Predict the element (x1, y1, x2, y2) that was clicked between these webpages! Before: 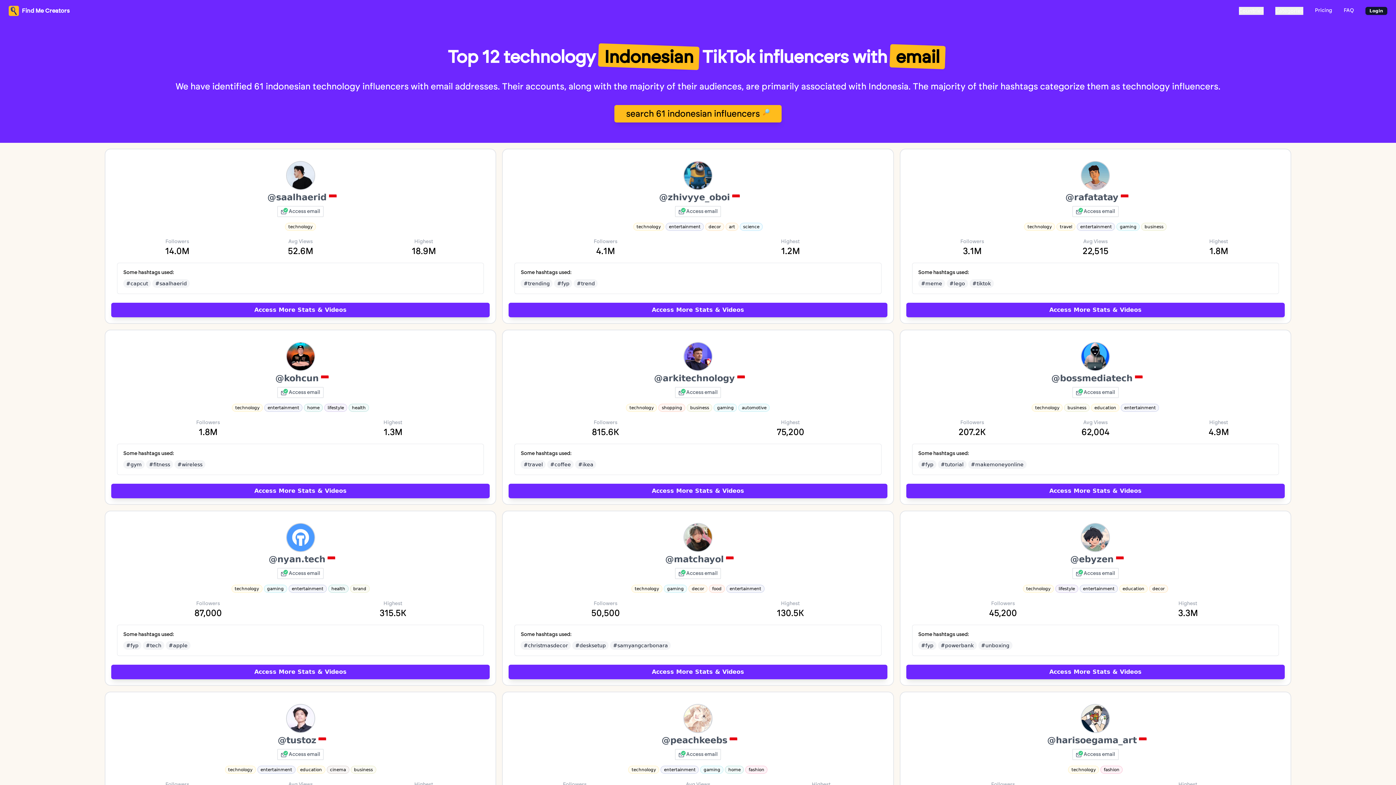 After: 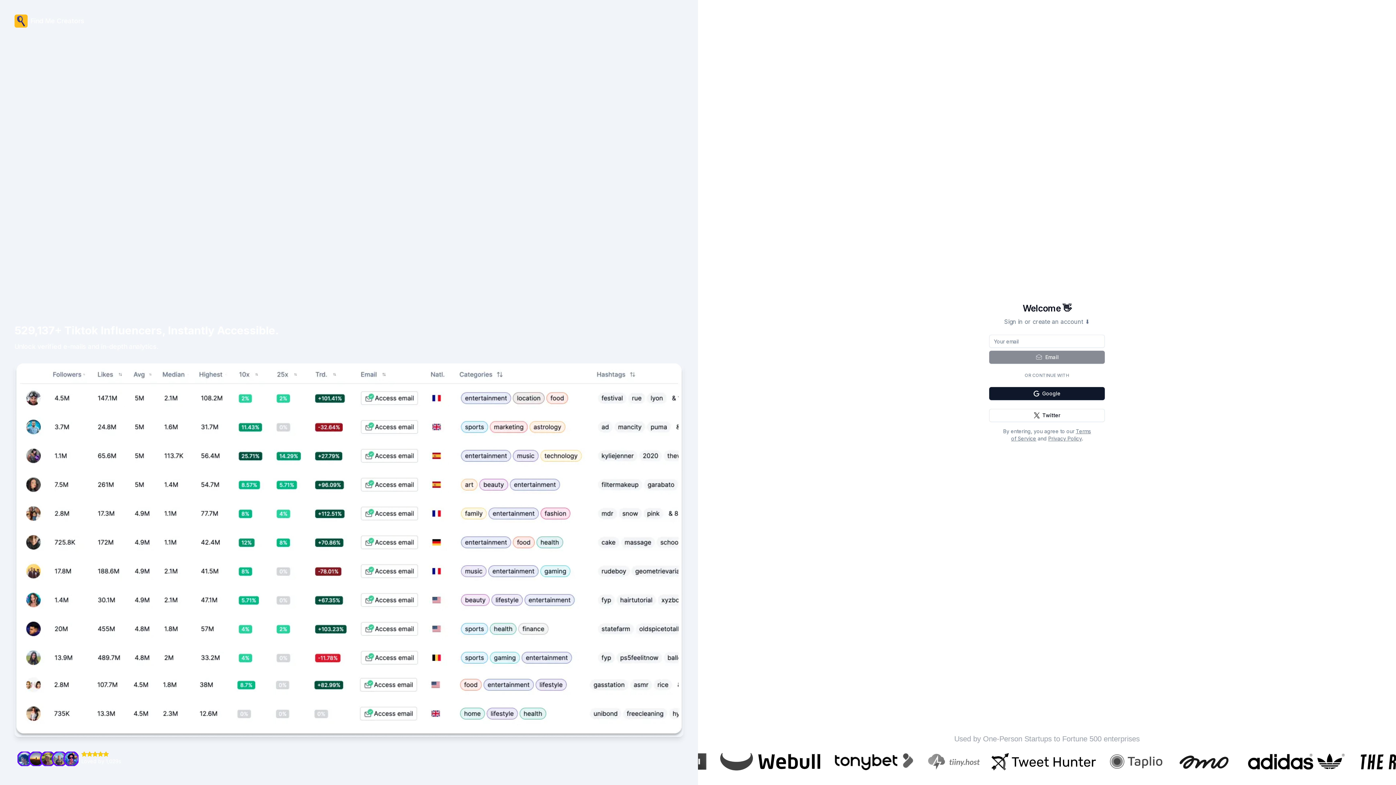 Action: label: Access email bbox: (514, 387, 881, 398)